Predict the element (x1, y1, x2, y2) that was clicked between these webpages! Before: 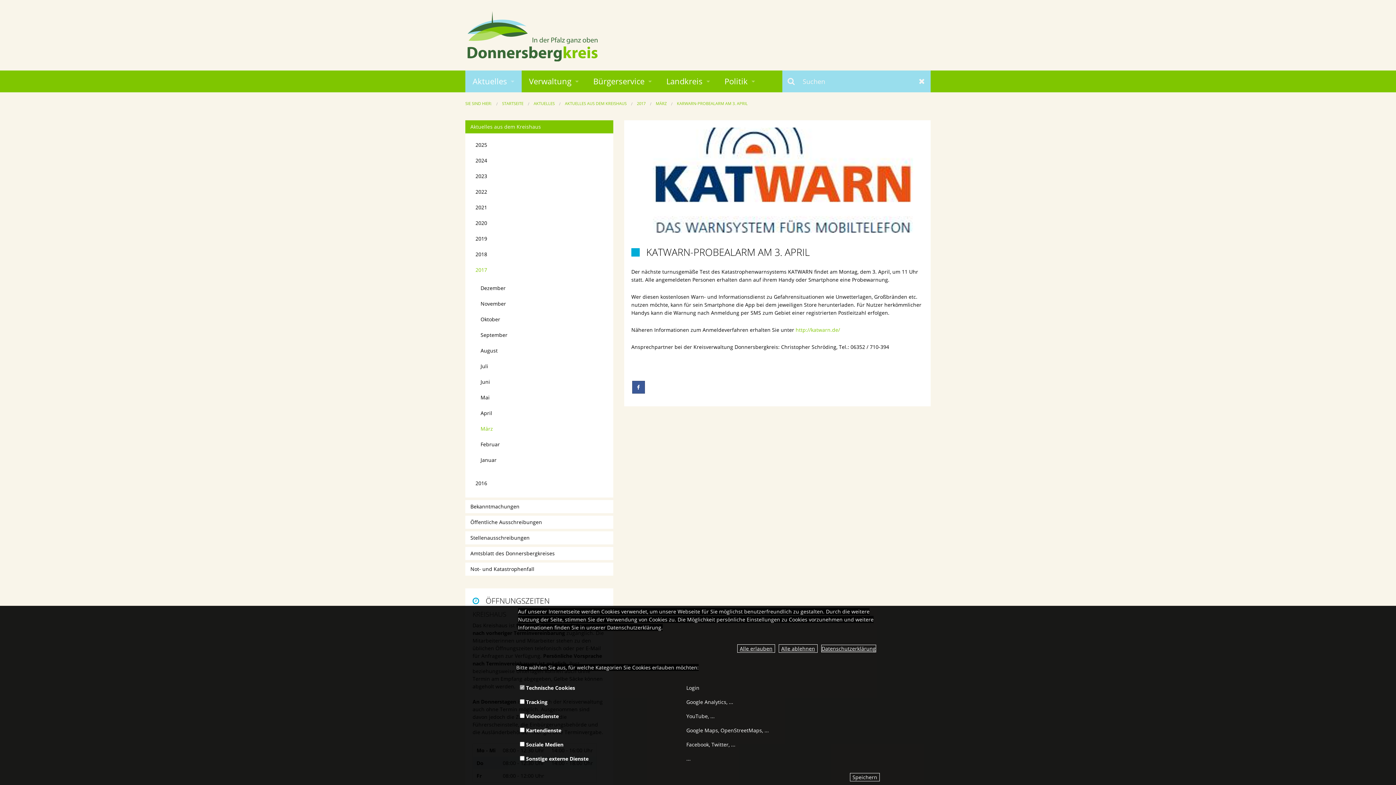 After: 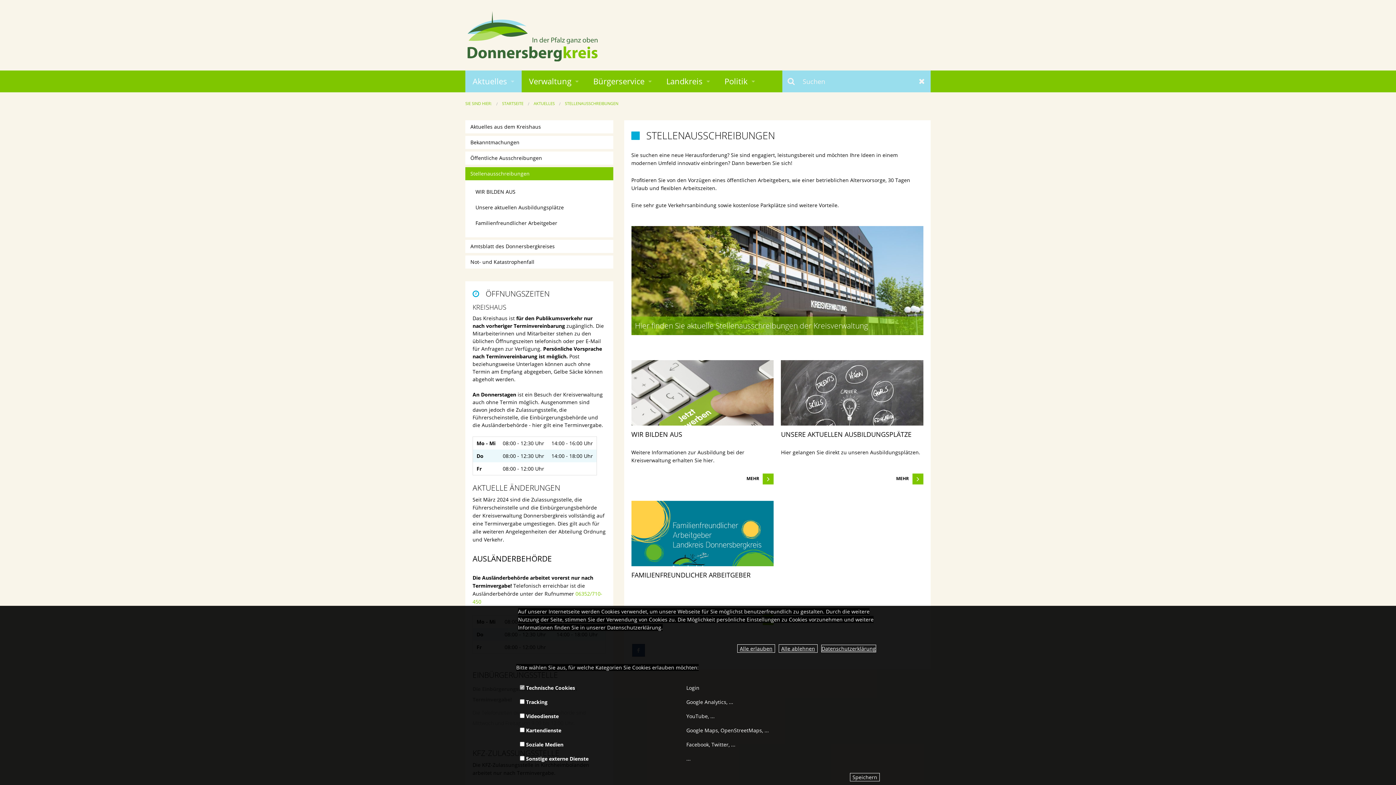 Action: label: Stellenausschreibungen bbox: (465, 531, 613, 544)